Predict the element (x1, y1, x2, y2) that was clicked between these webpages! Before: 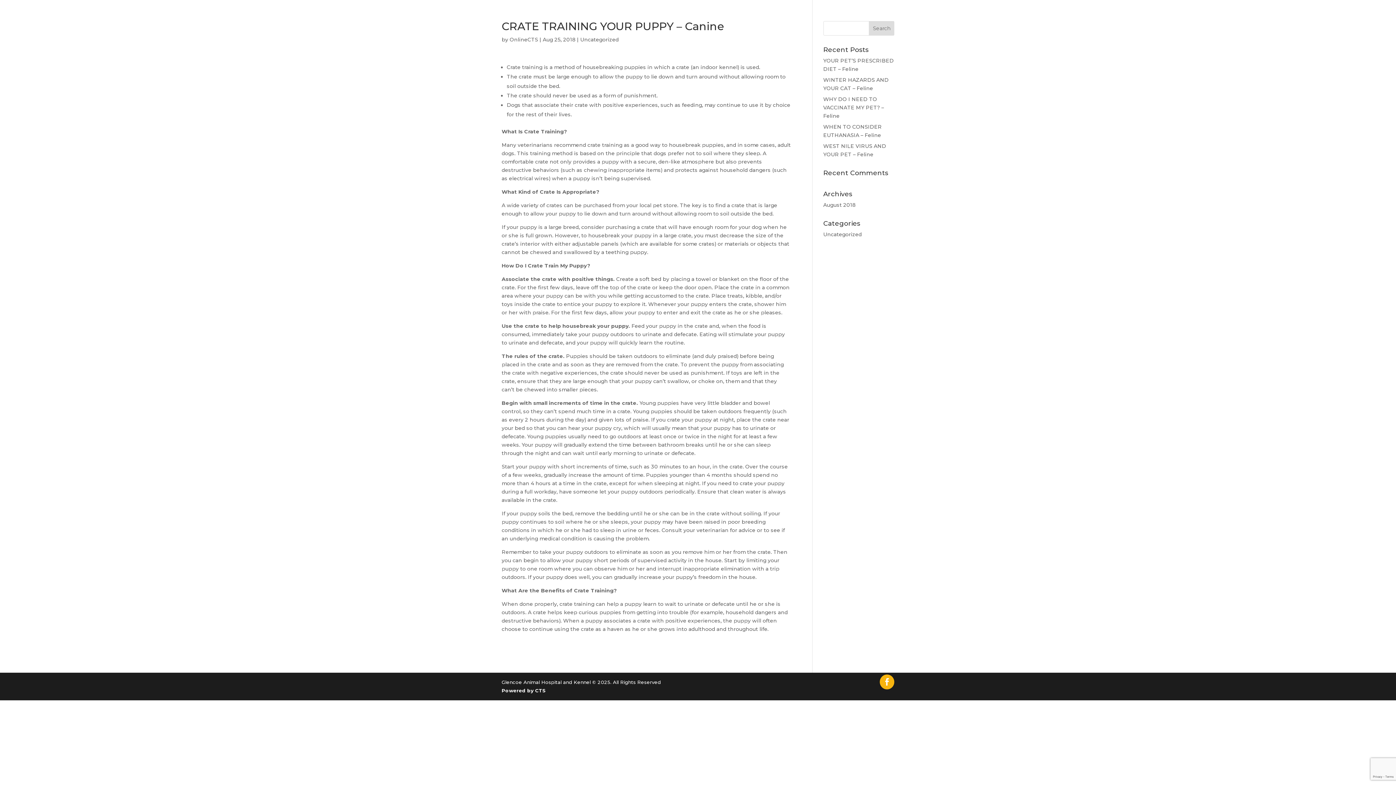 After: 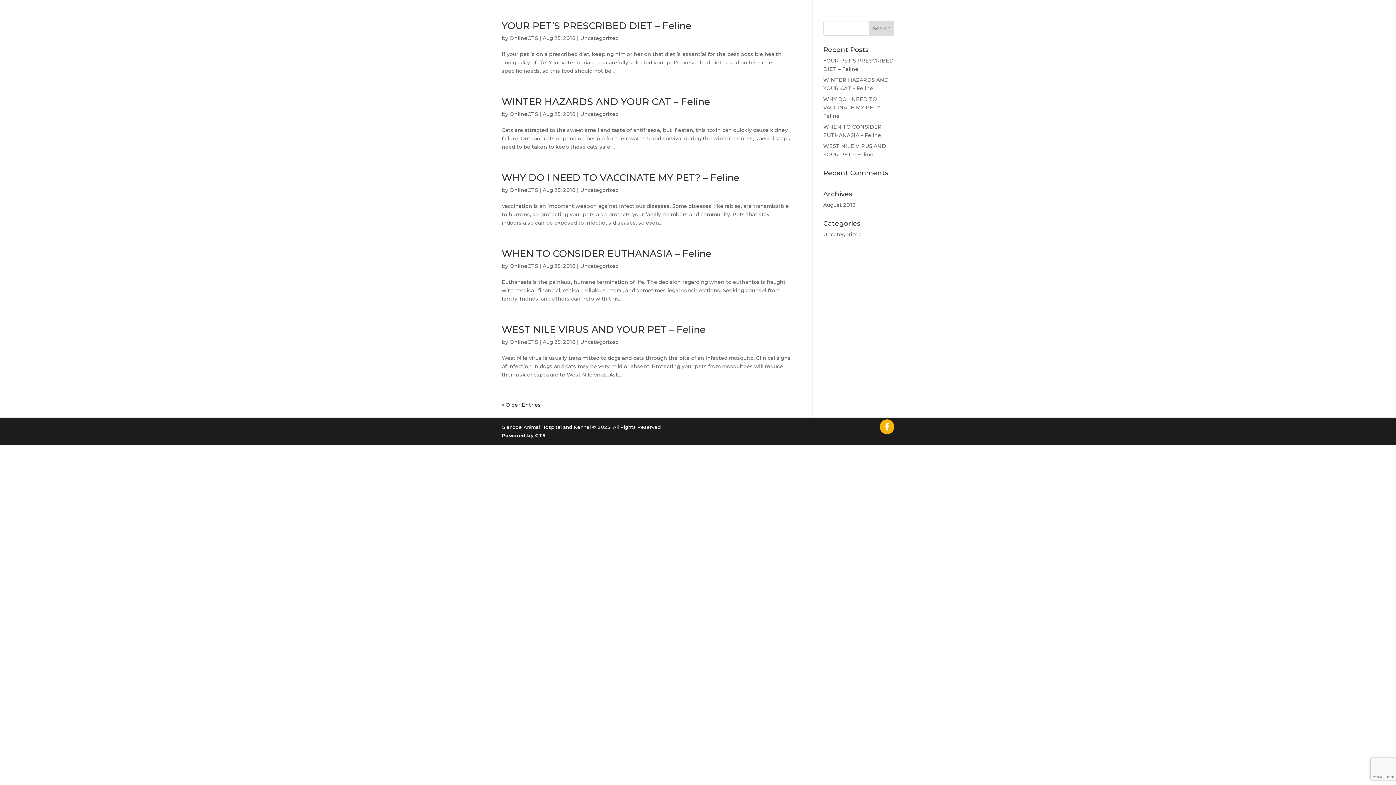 Action: bbox: (823, 201, 855, 208) label: August 2018